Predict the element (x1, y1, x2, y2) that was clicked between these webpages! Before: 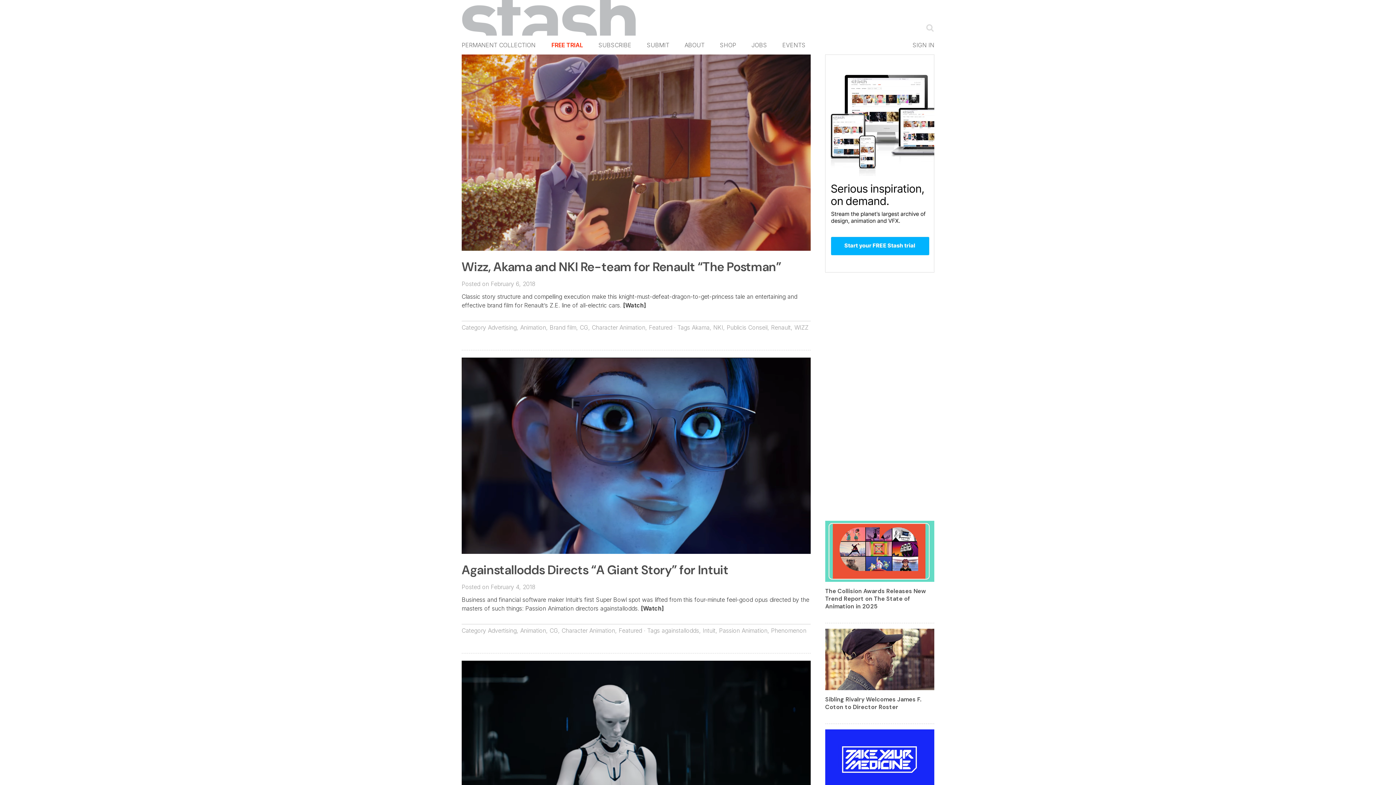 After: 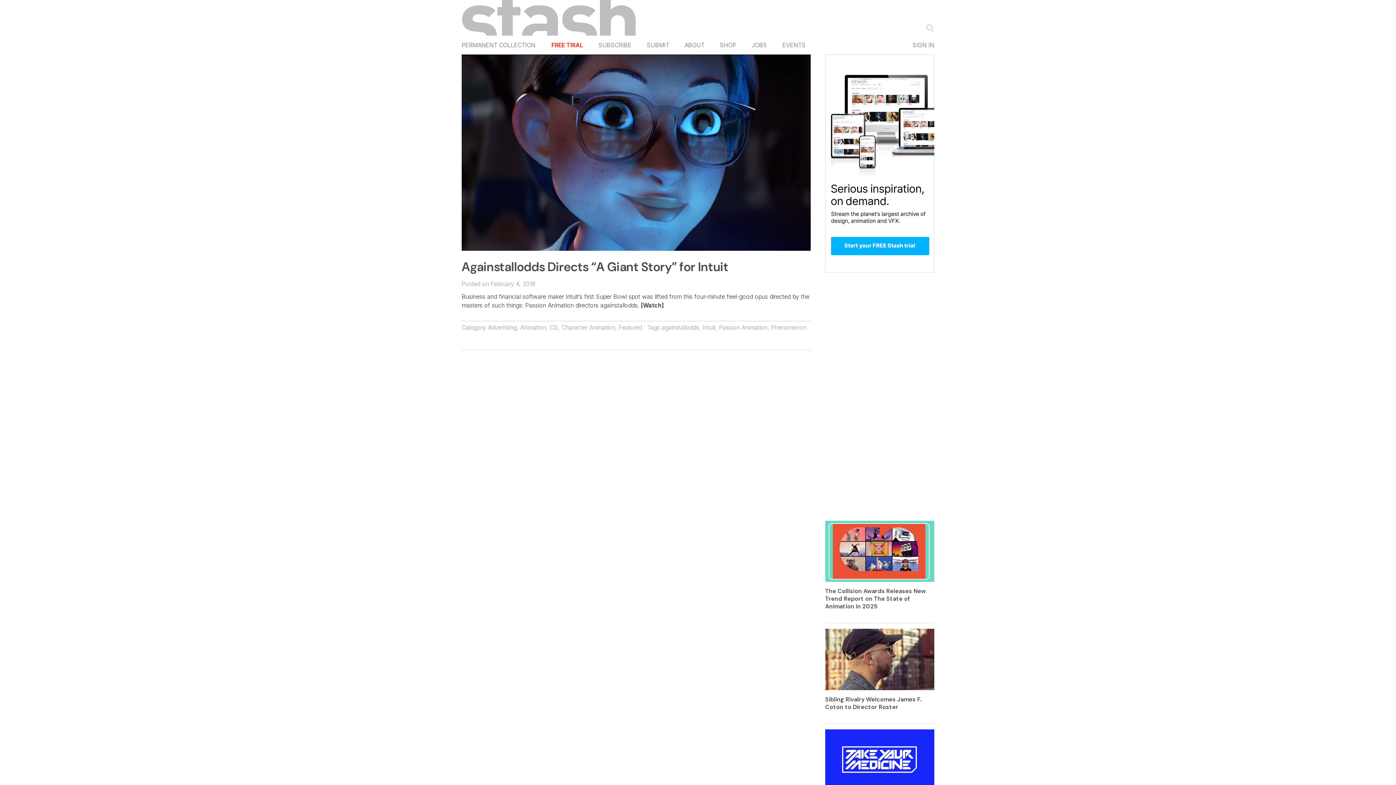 Action: bbox: (771, 627, 806, 634) label: Phenomenon